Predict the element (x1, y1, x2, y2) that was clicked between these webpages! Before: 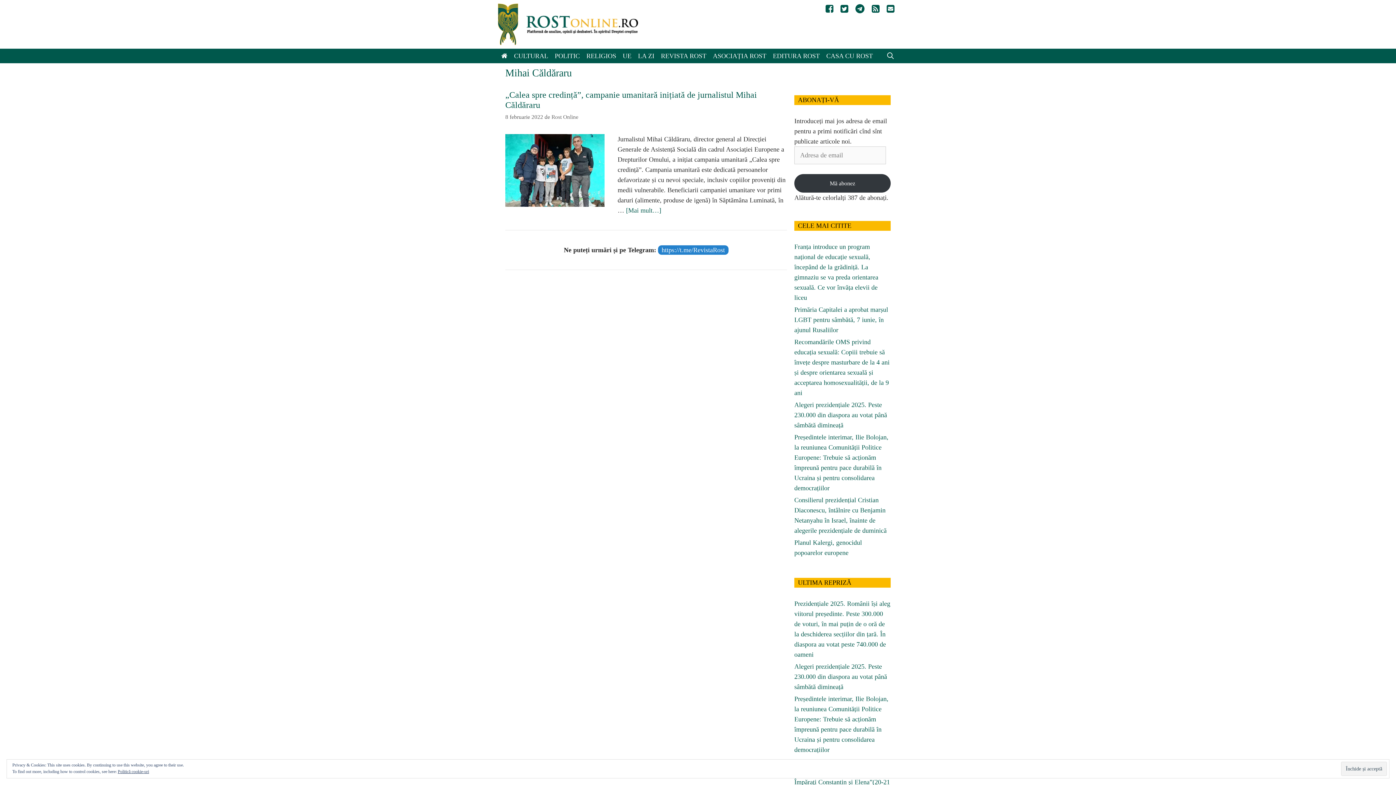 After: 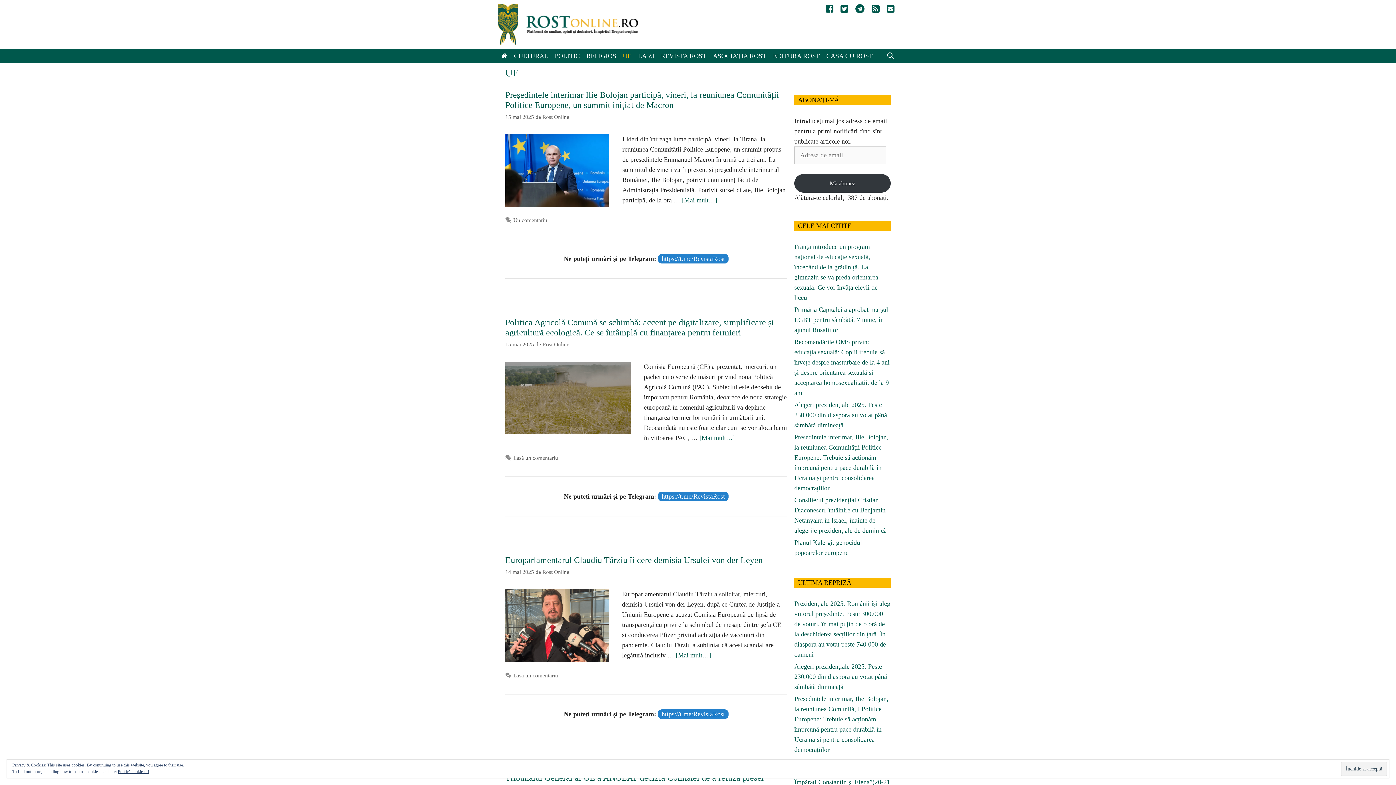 Action: label: UE bbox: (619, 48, 634, 63)